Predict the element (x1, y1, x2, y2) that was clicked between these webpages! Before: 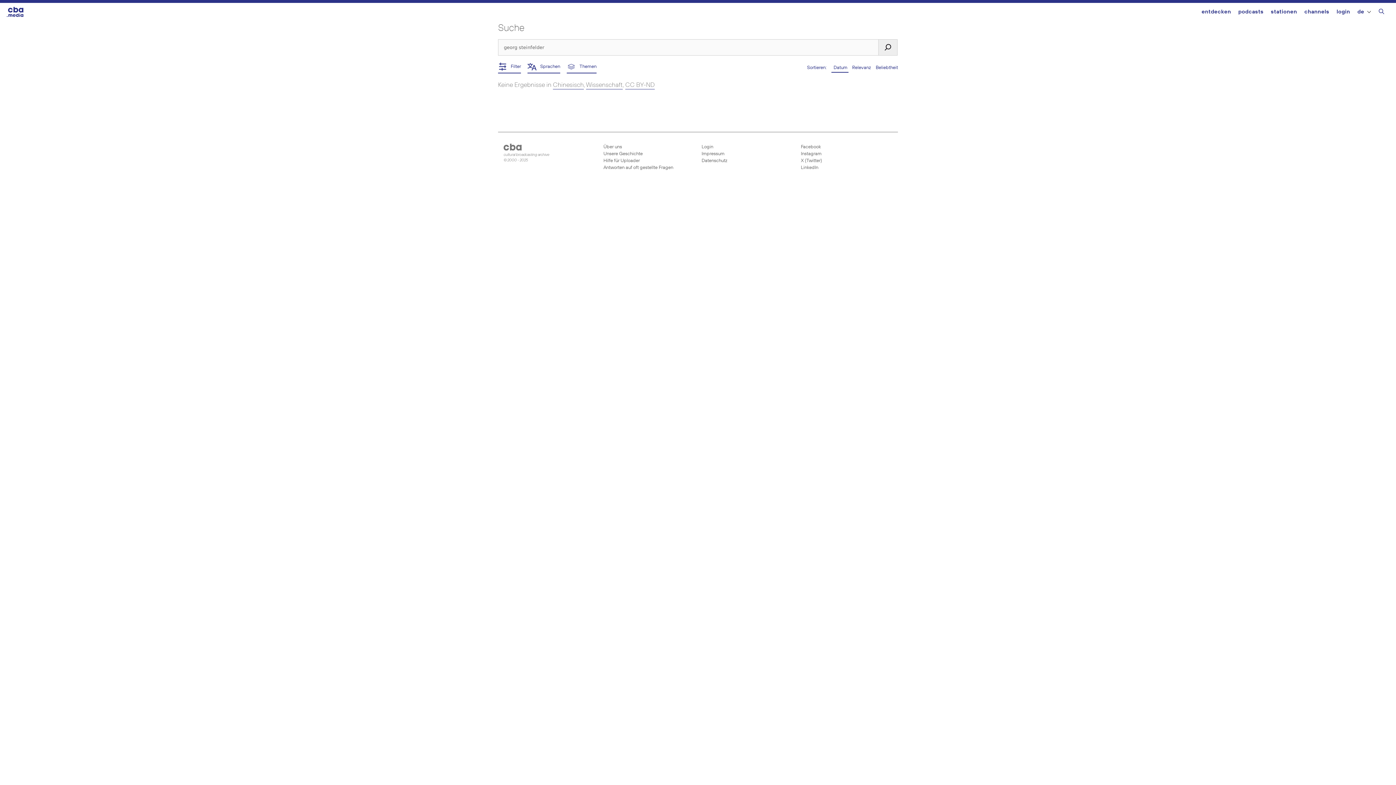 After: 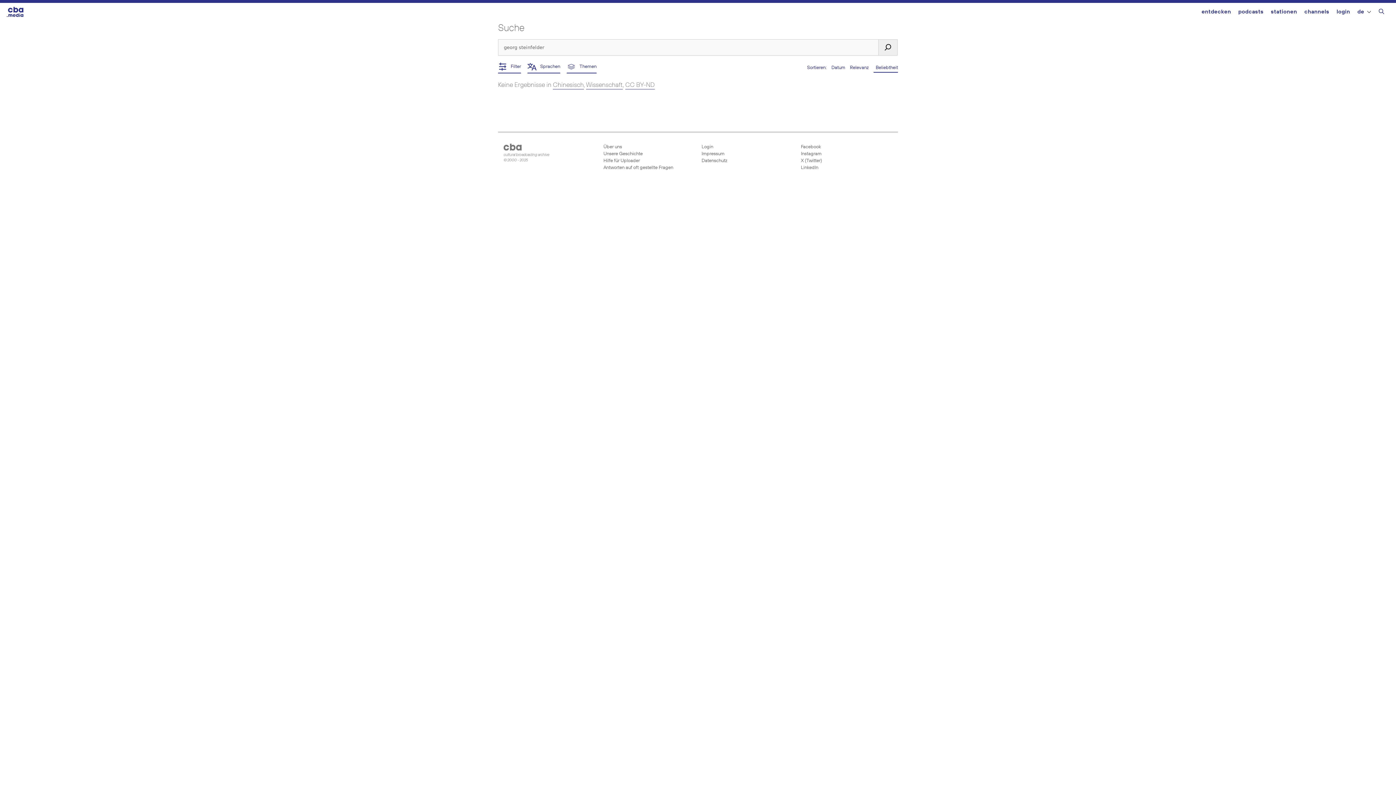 Action: bbox: (876, 63, 898, 71) label: Beliebtheit